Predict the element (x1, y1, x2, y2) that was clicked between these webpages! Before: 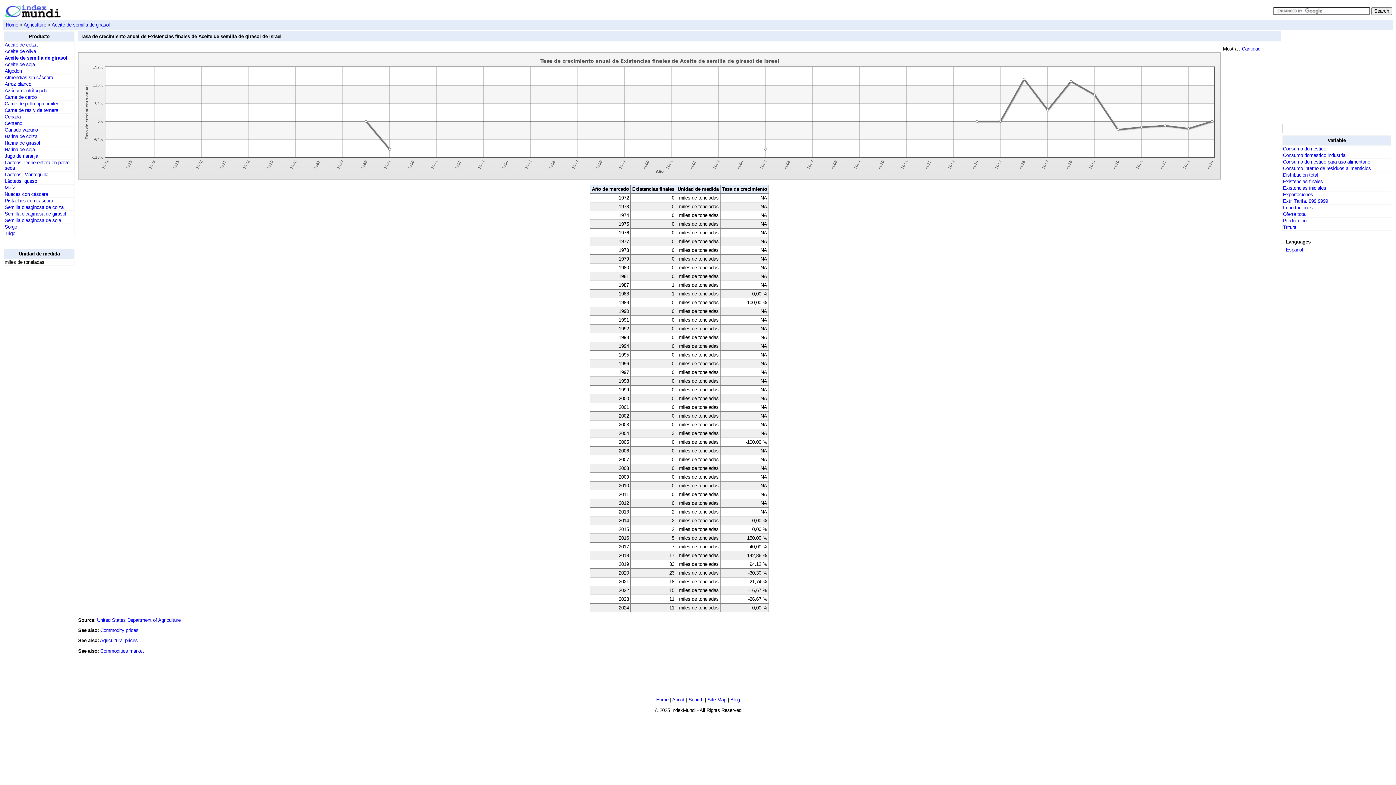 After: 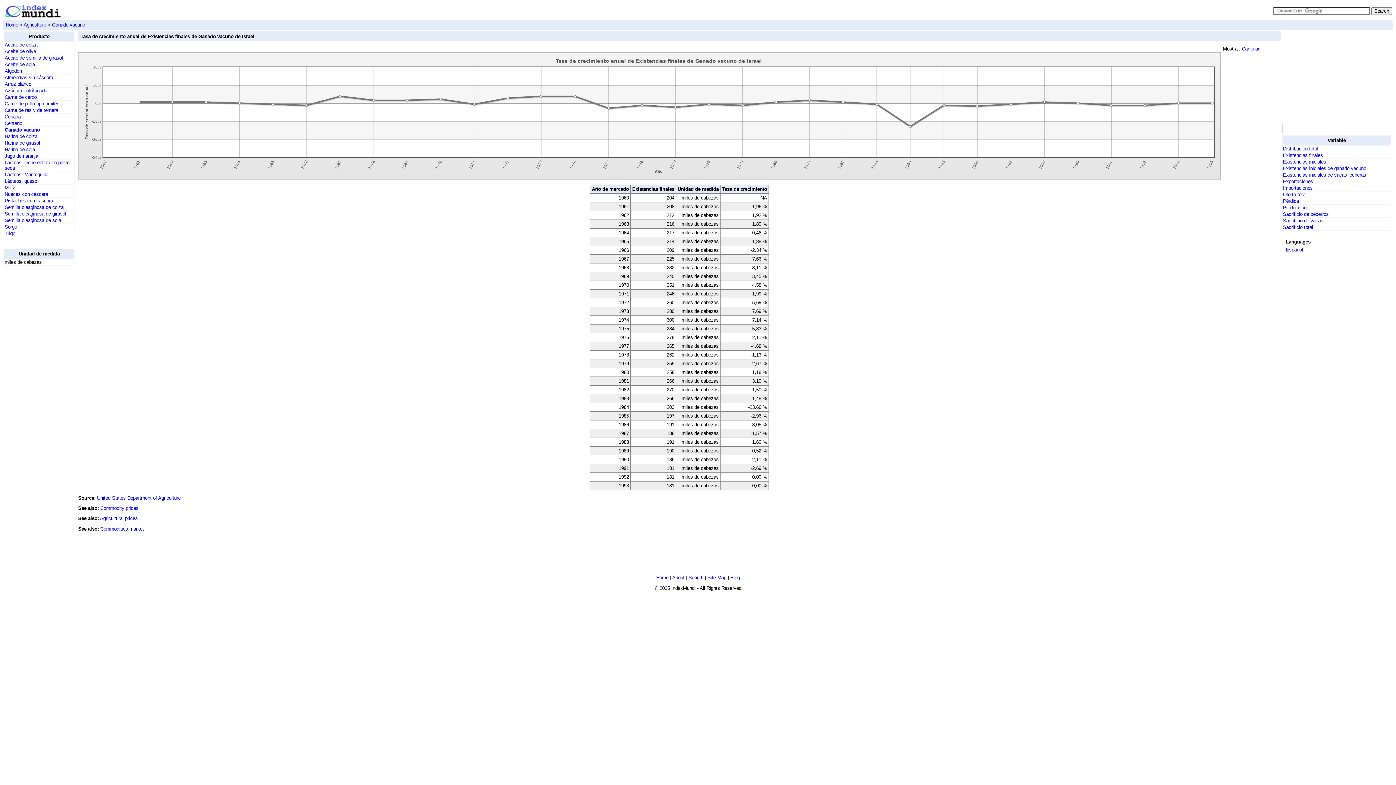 Action: bbox: (4, 127, 37, 132) label: Ganado vacuno